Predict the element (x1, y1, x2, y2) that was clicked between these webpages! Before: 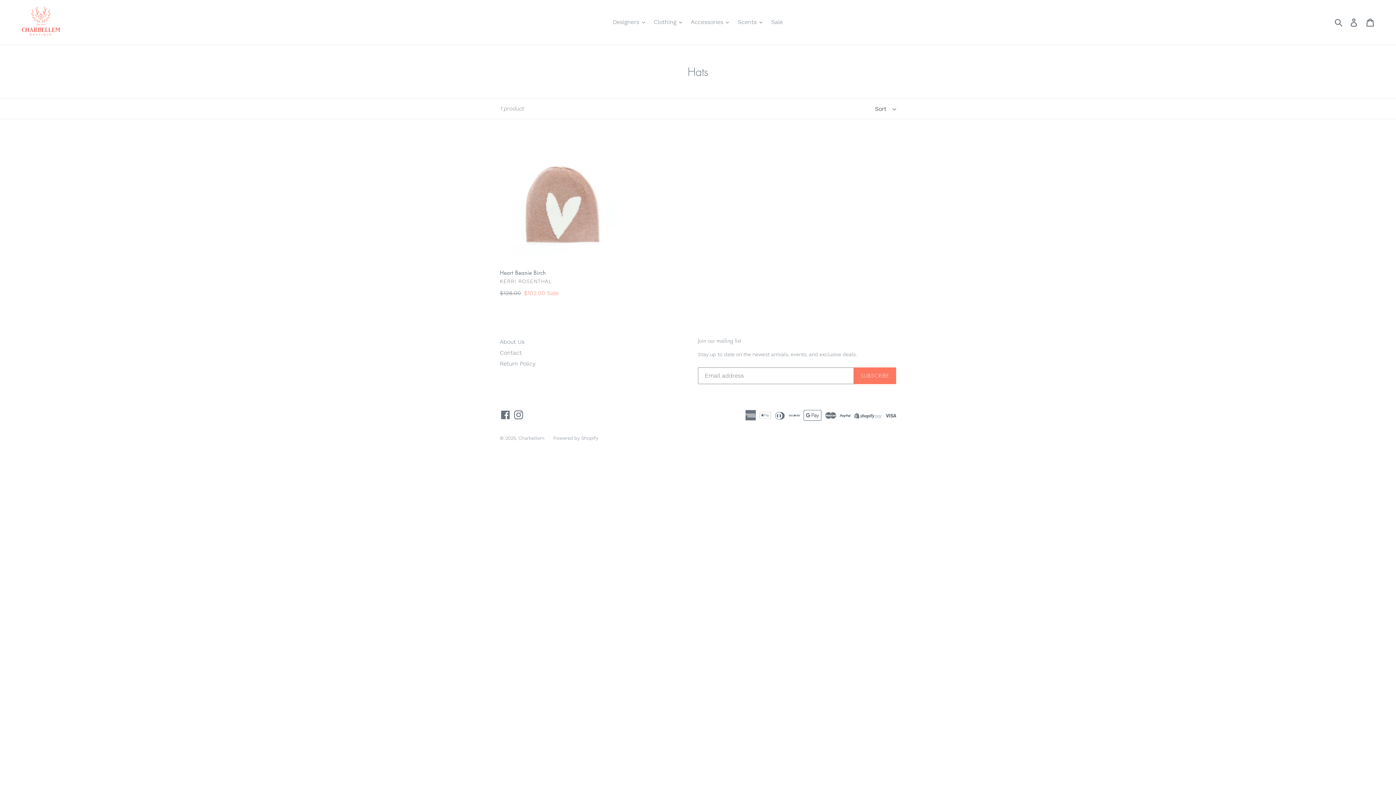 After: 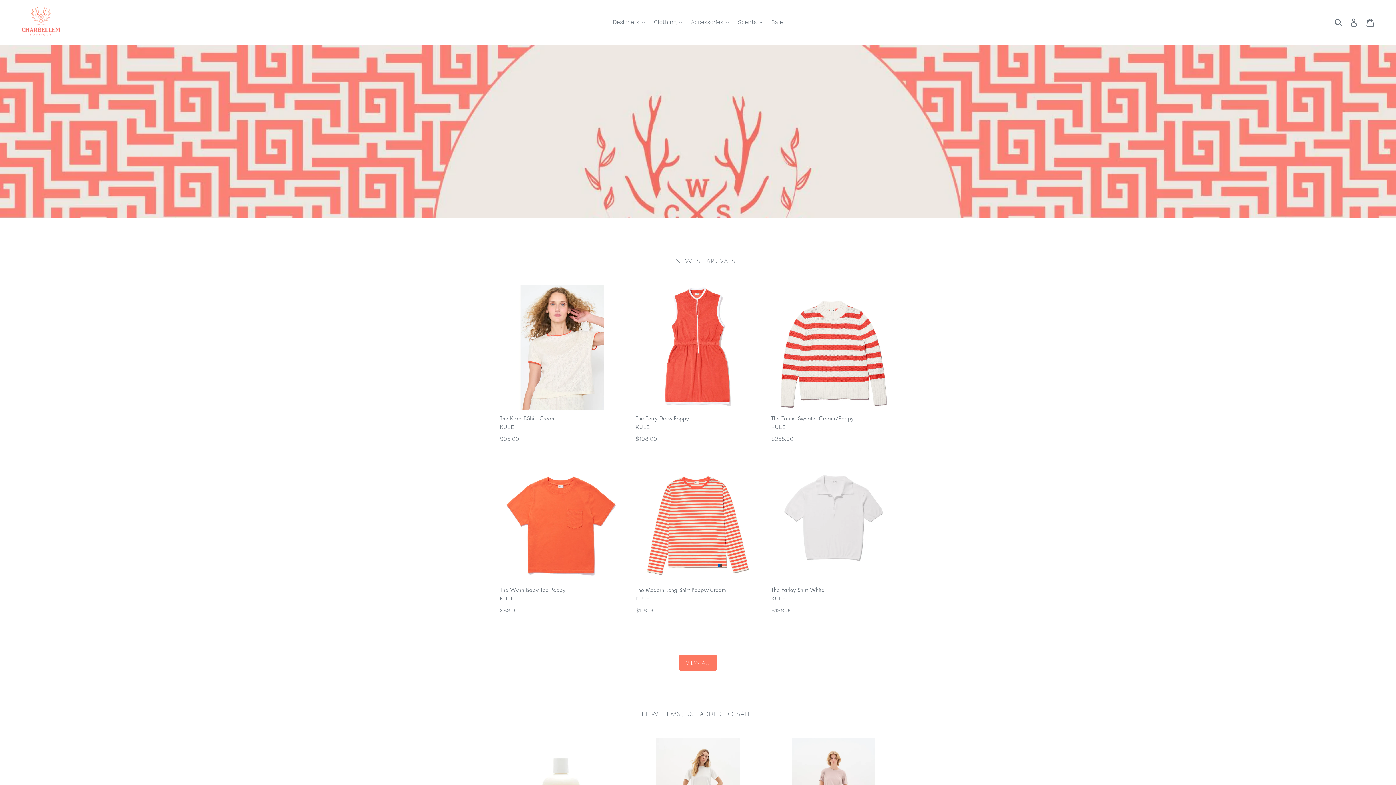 Action: label: Charbellem bbox: (518, 435, 544, 441)